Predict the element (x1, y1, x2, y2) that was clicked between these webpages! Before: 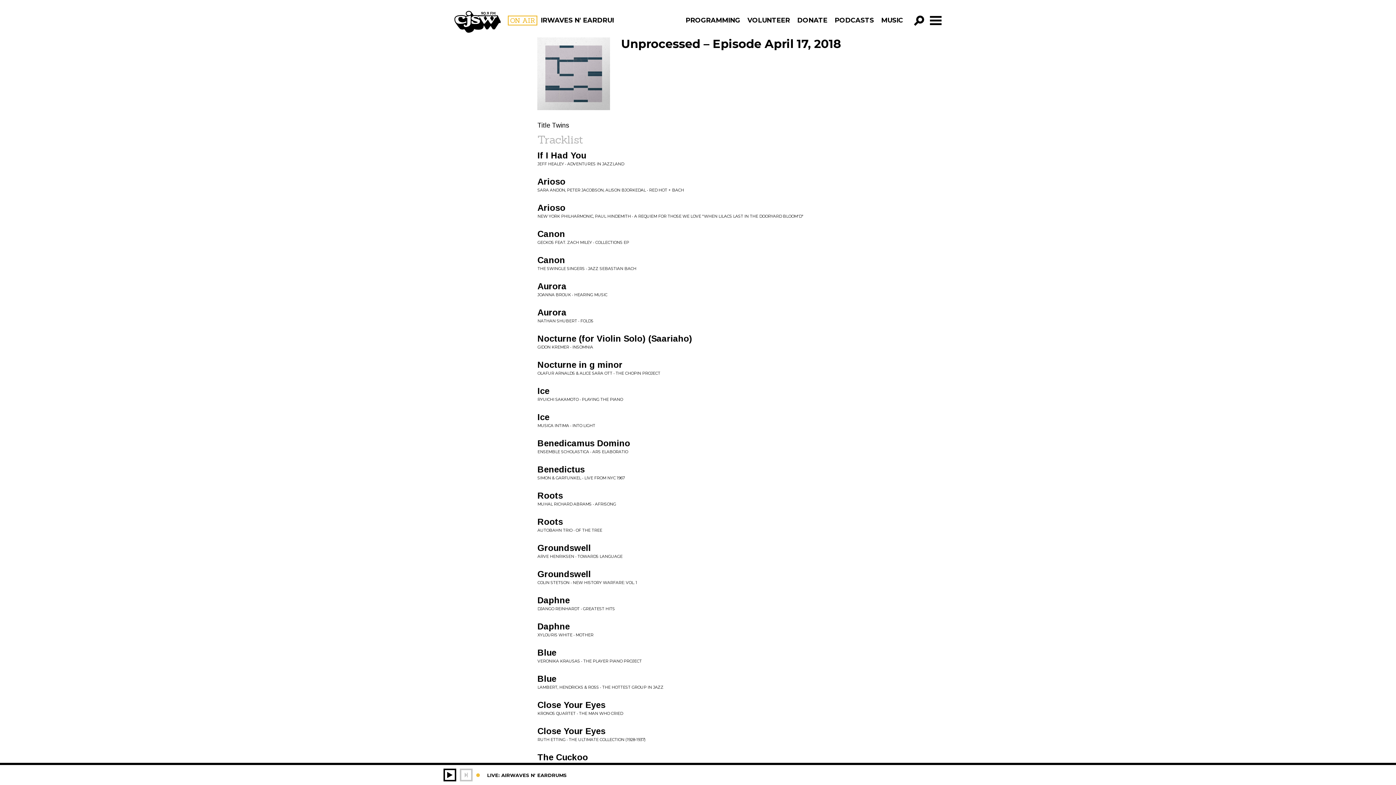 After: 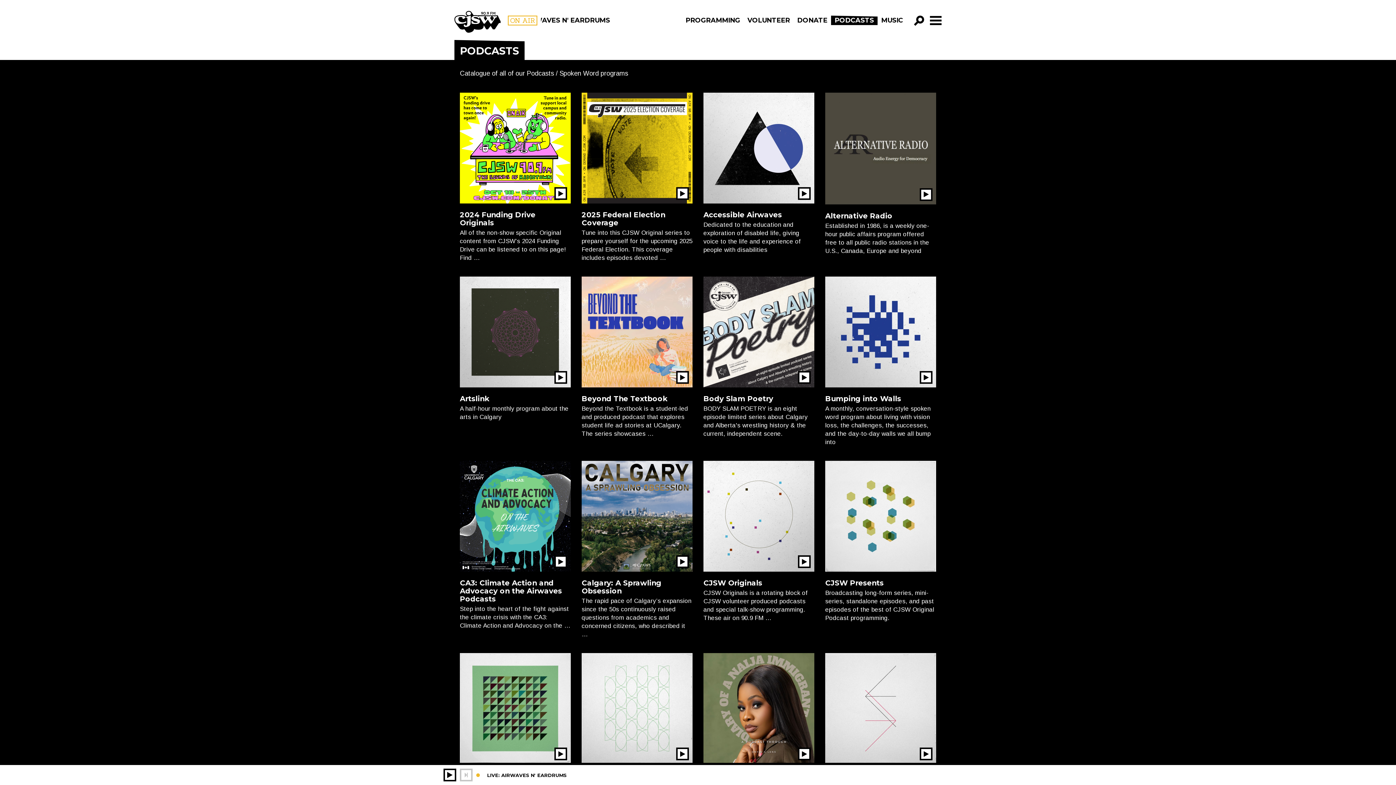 Action: label: PODCASTS bbox: (831, 15, 877, 25)